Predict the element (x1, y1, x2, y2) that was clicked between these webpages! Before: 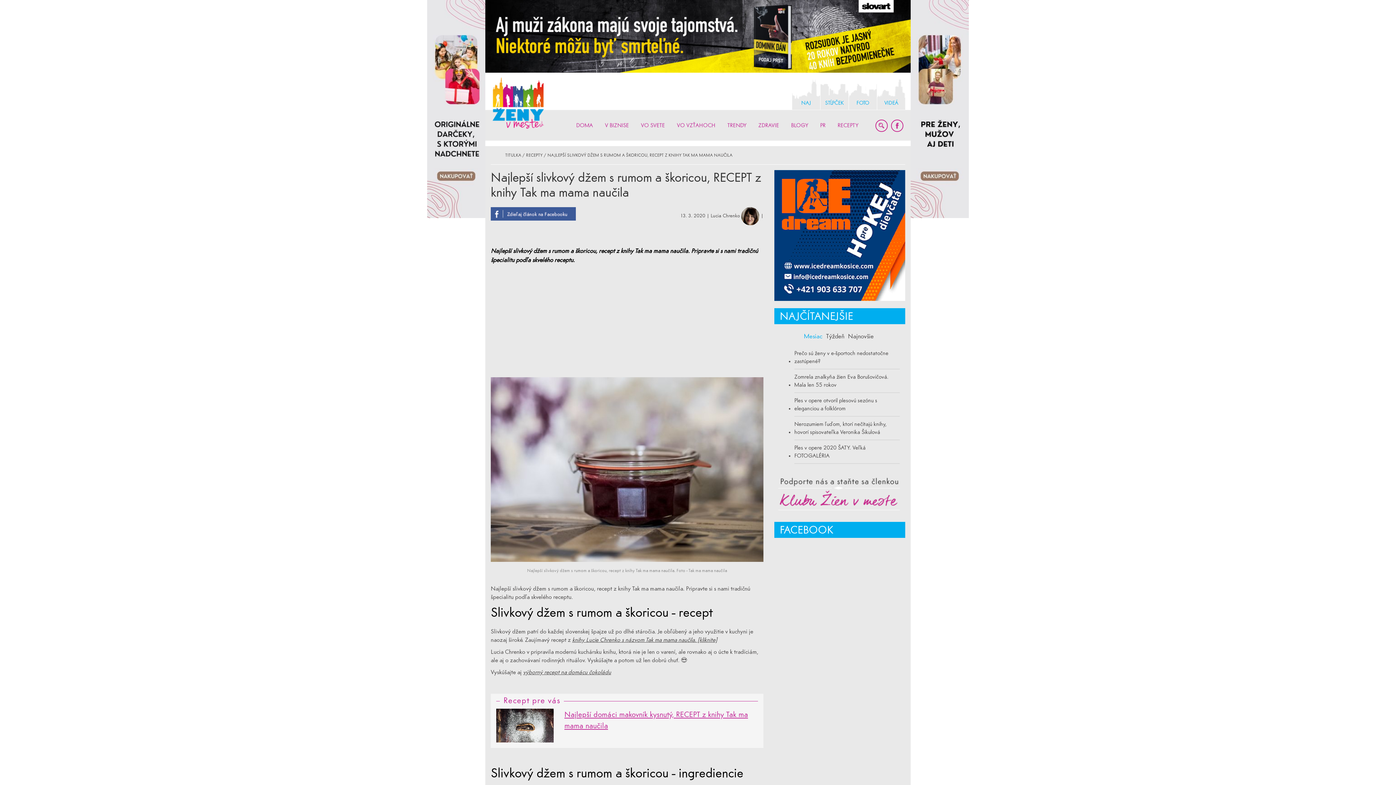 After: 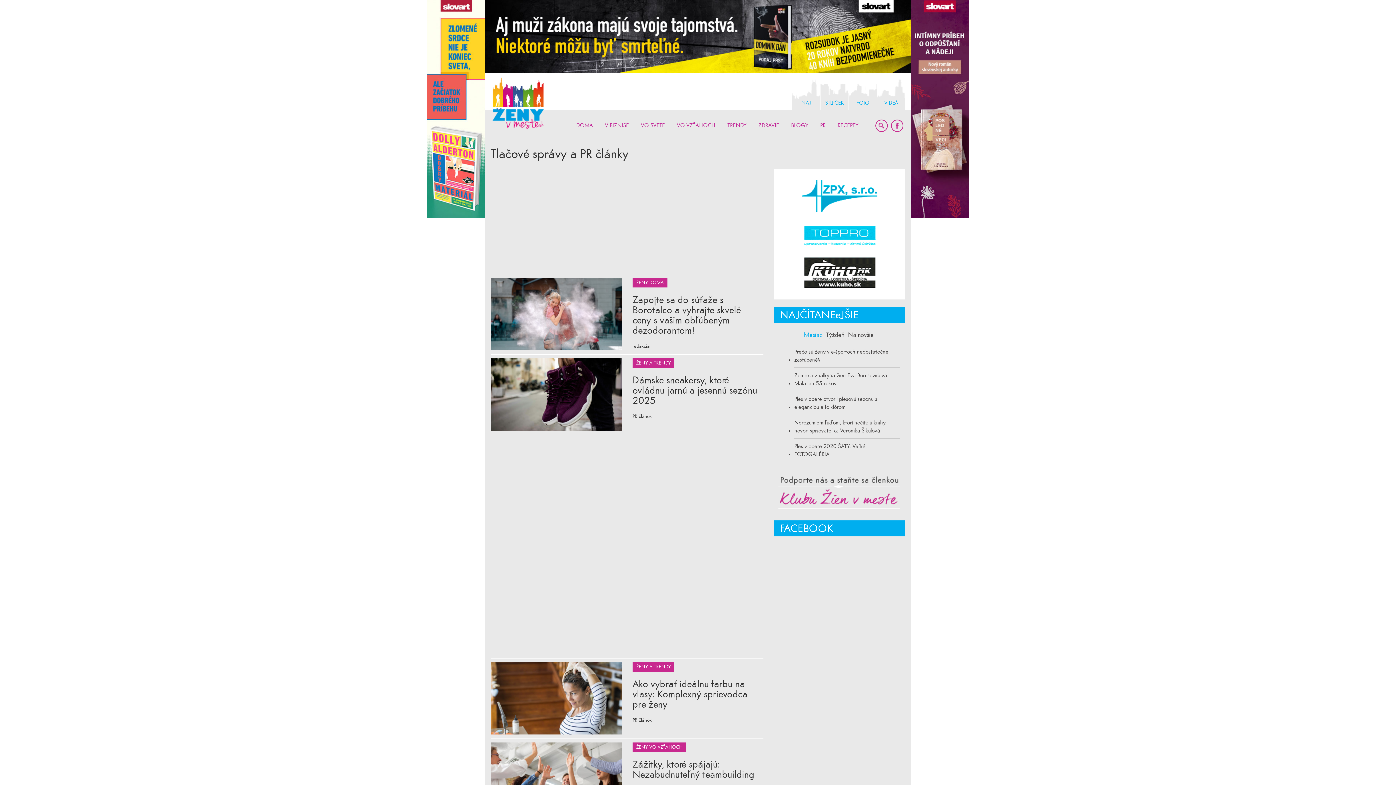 Action: bbox: (820, 113, 825, 137) label: PR